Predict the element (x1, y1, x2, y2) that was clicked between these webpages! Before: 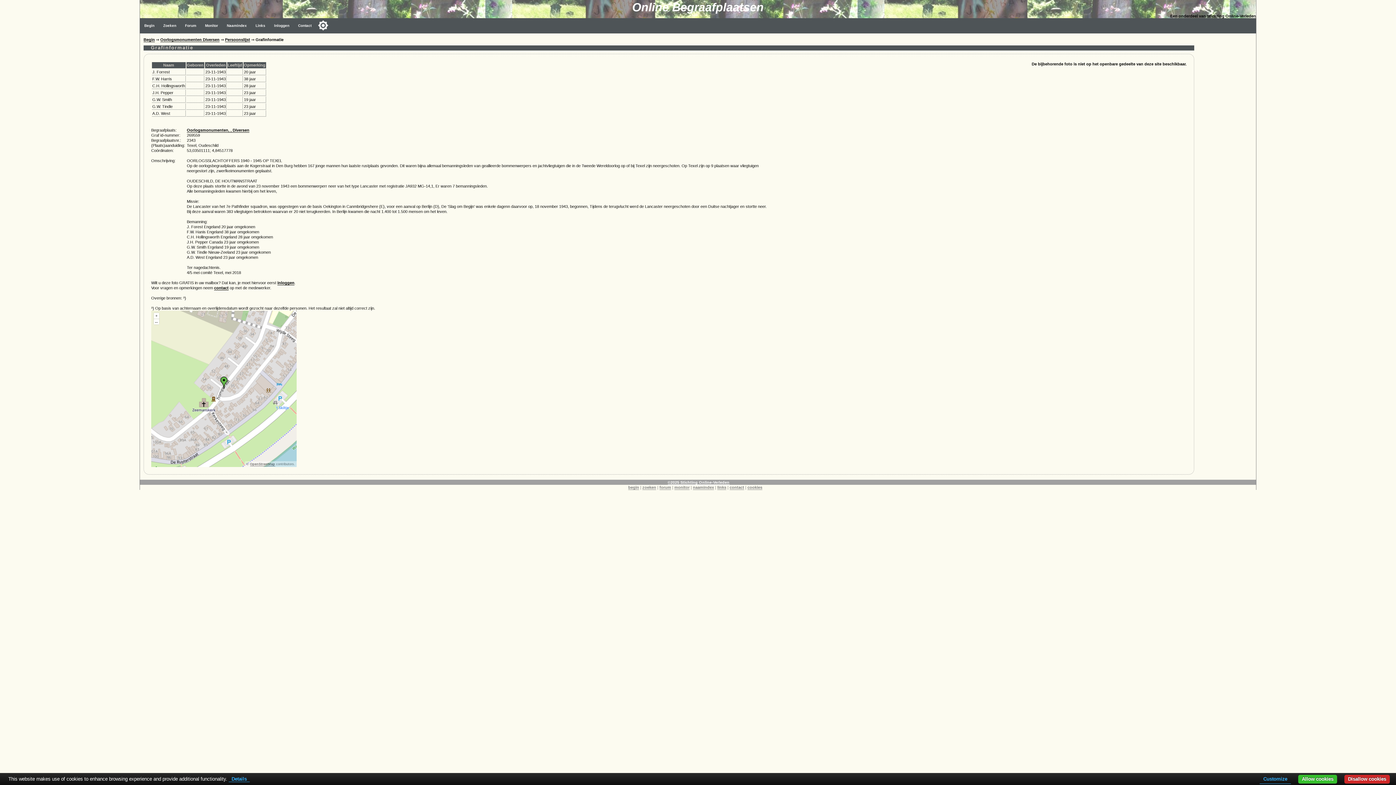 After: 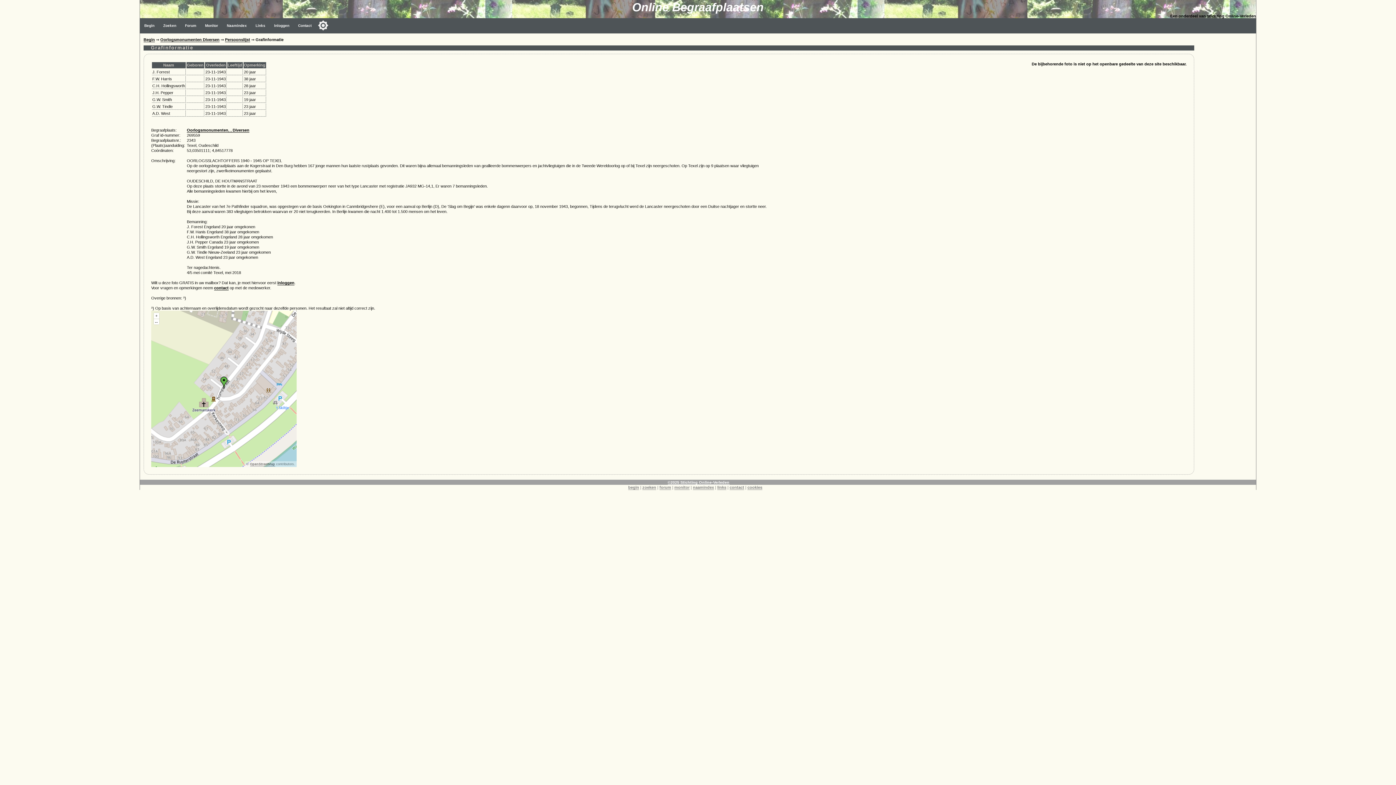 Action: label: Allow cookies bbox: (1298, 775, 1337, 784)